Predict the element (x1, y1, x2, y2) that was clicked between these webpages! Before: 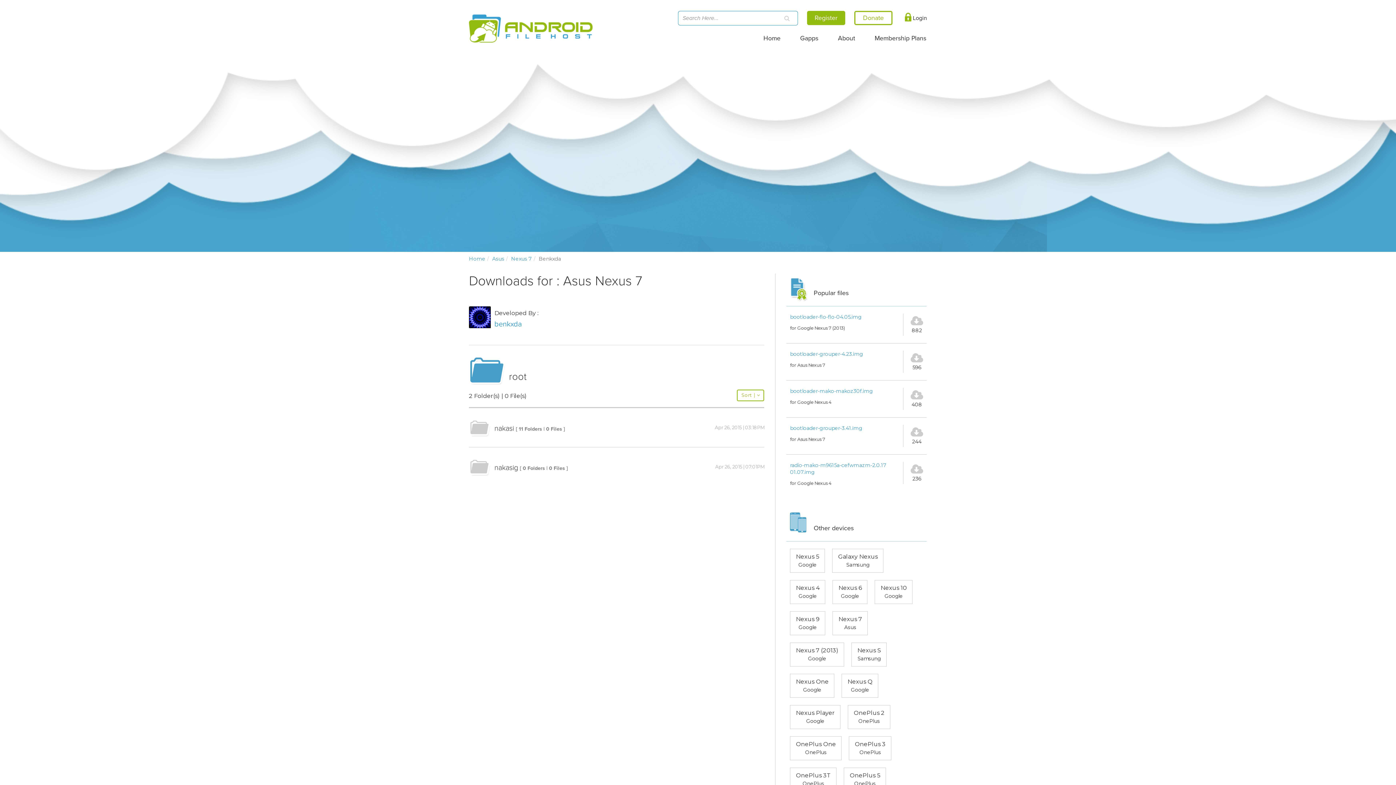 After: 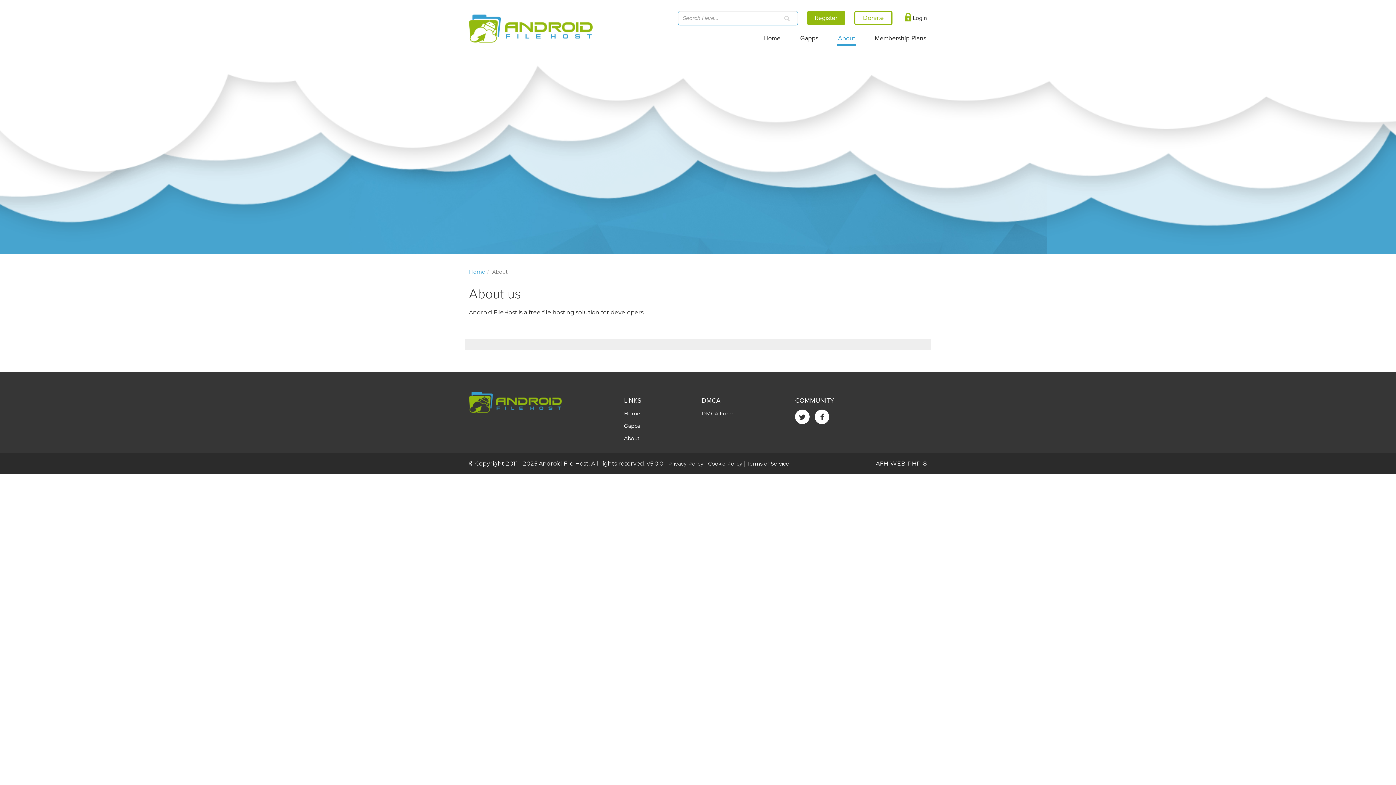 Action: label: About bbox: (837, 25, 856, 44)